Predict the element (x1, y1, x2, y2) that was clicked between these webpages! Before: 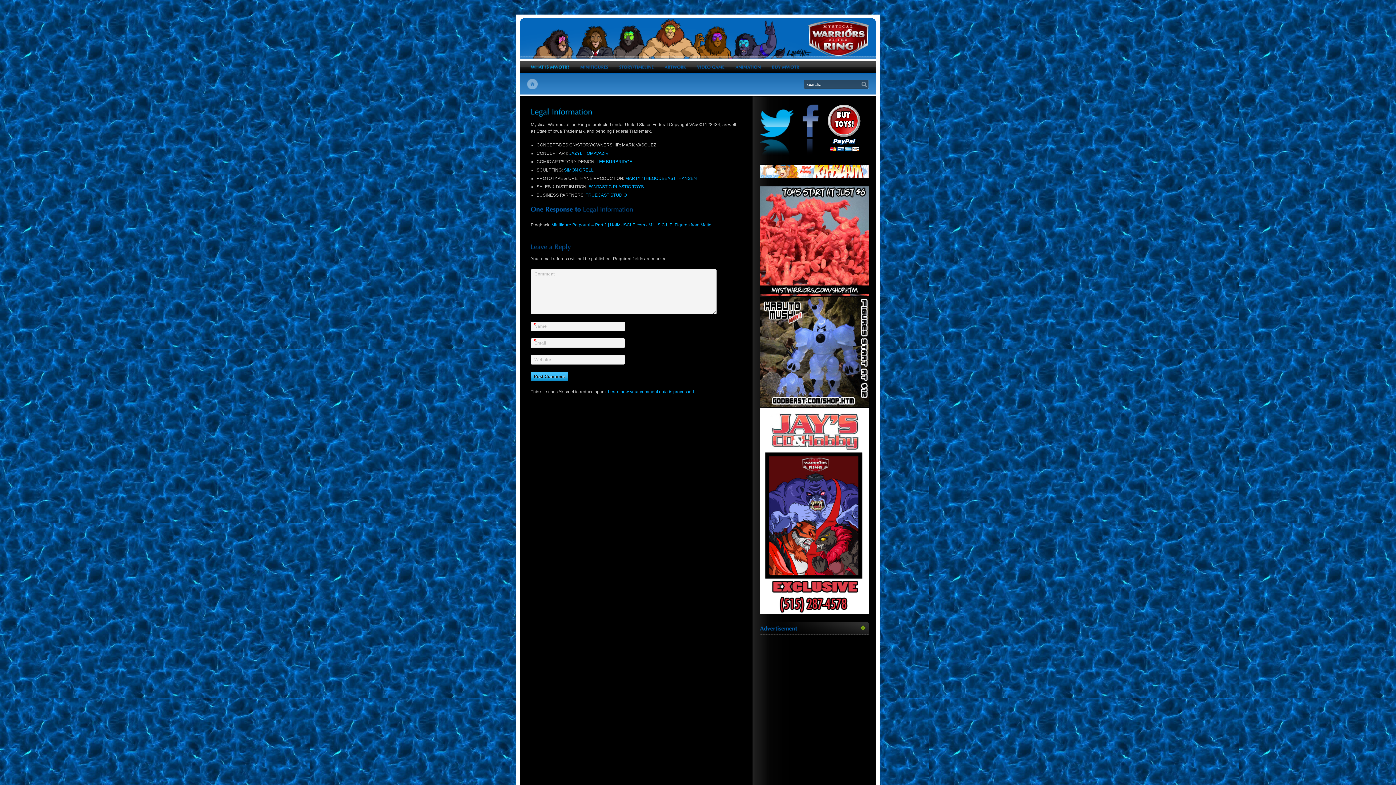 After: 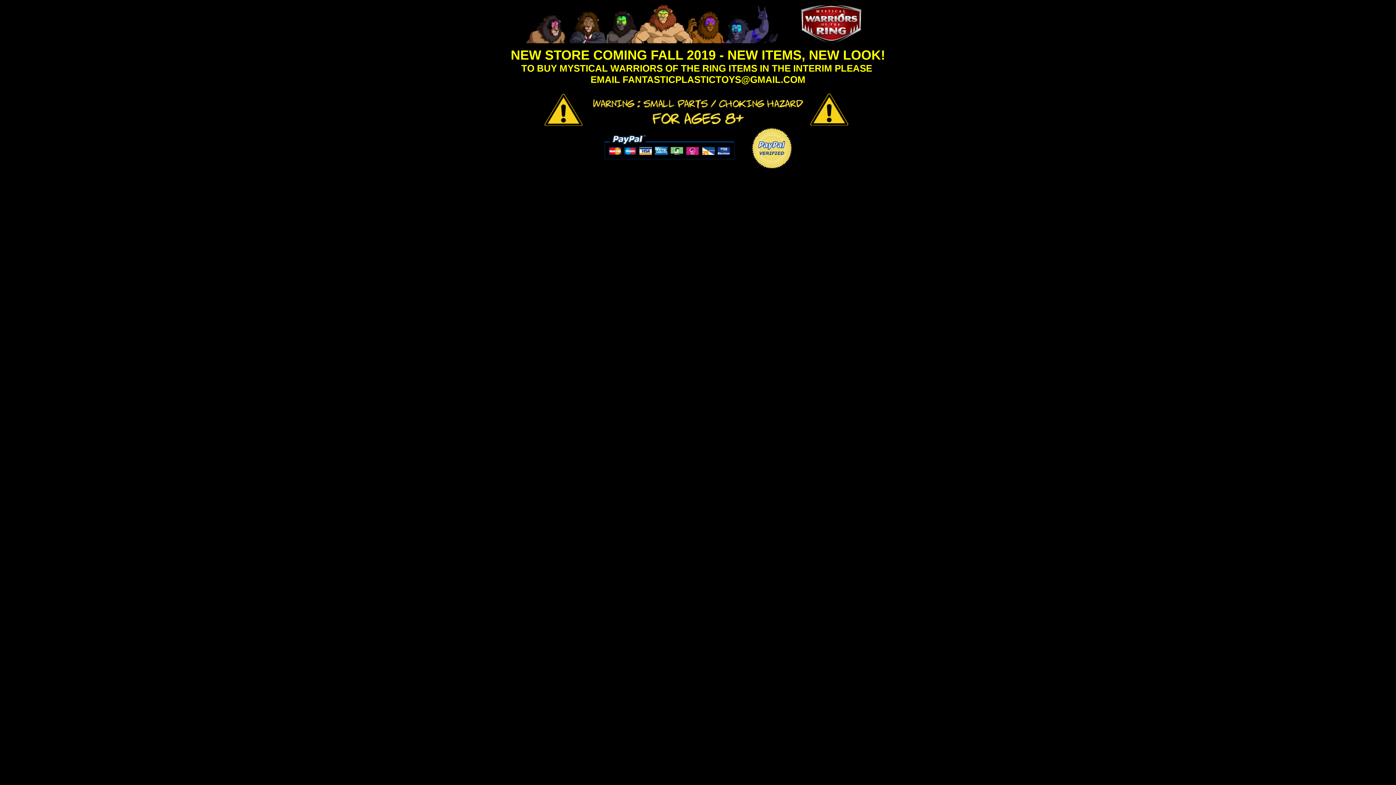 Action: bbox: (760, 292, 869, 297)